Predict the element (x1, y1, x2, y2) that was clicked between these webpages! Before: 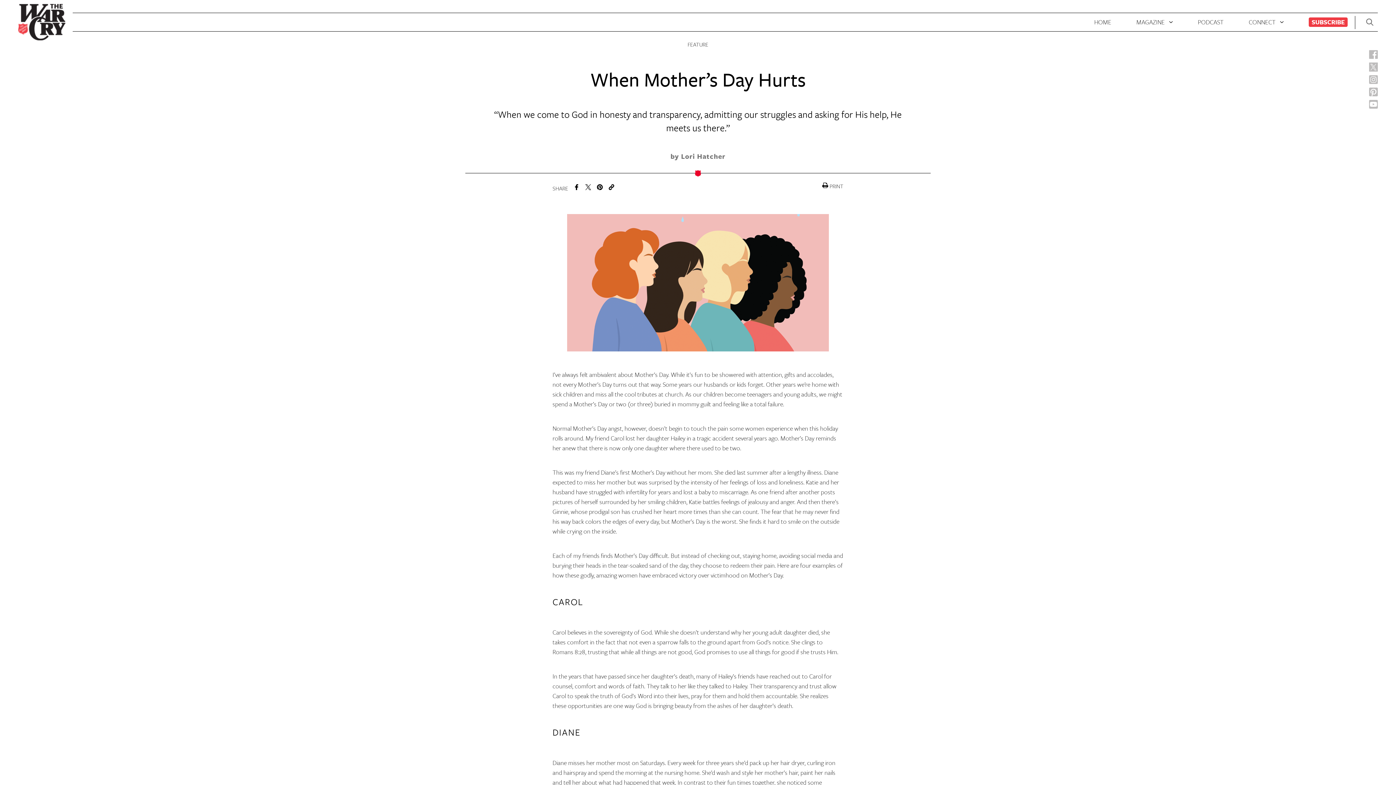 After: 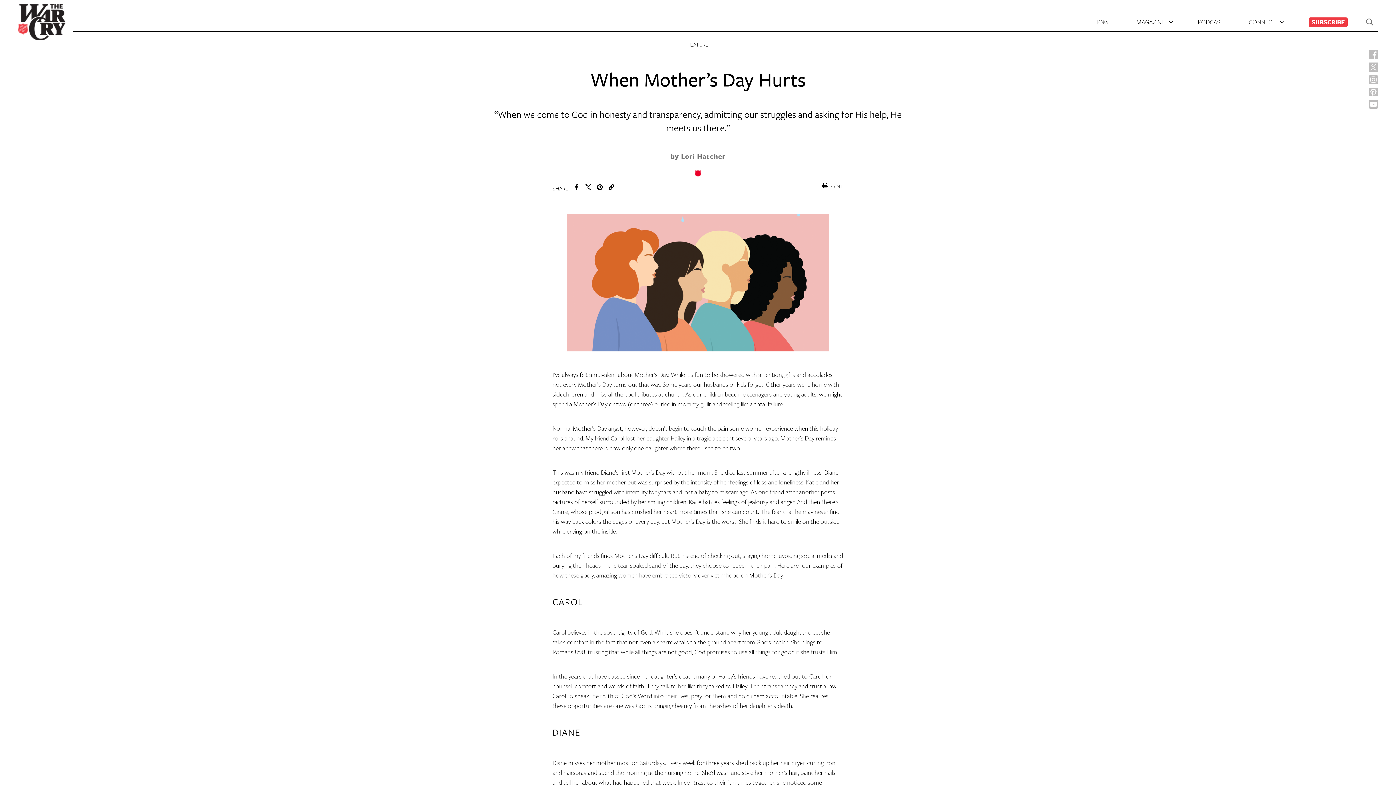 Action: bbox: (1369, 87, 1378, 96)